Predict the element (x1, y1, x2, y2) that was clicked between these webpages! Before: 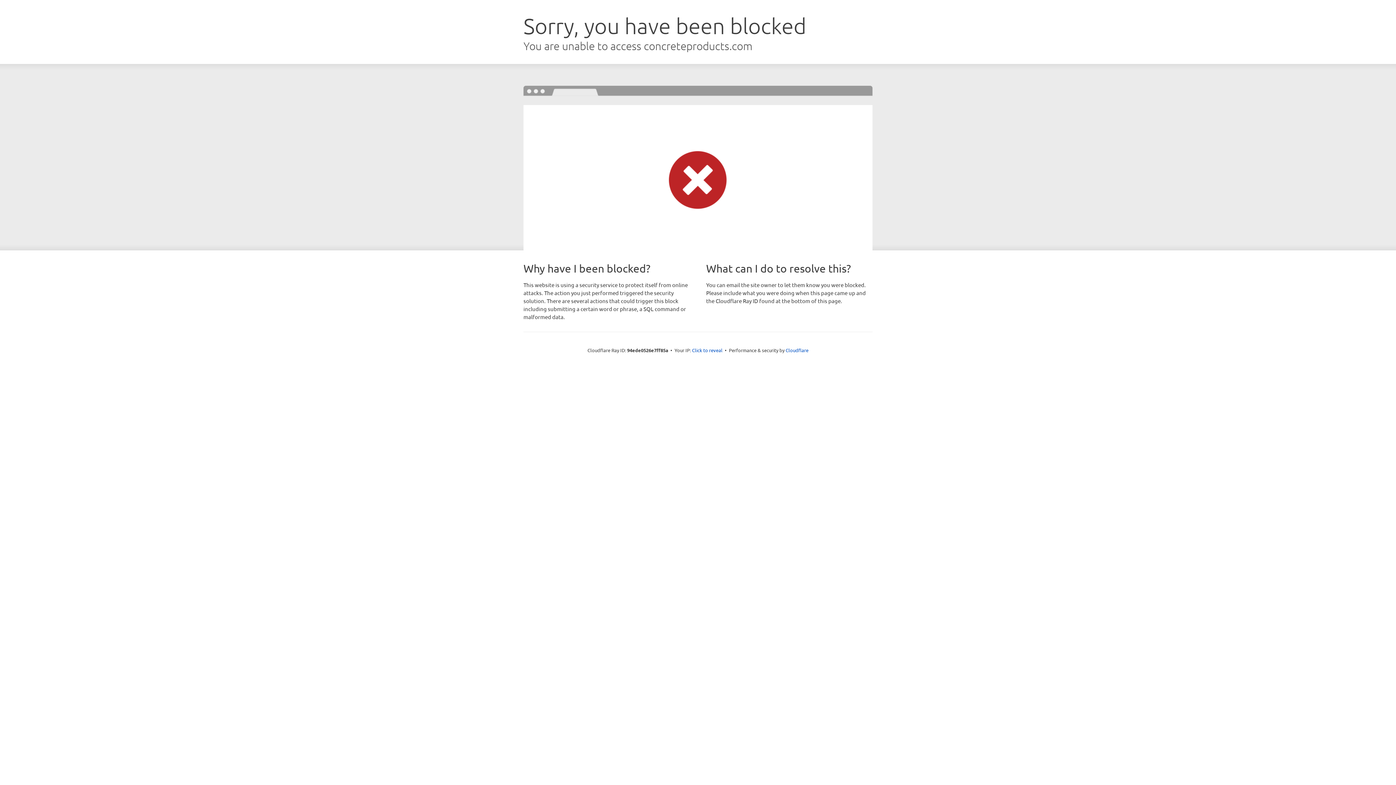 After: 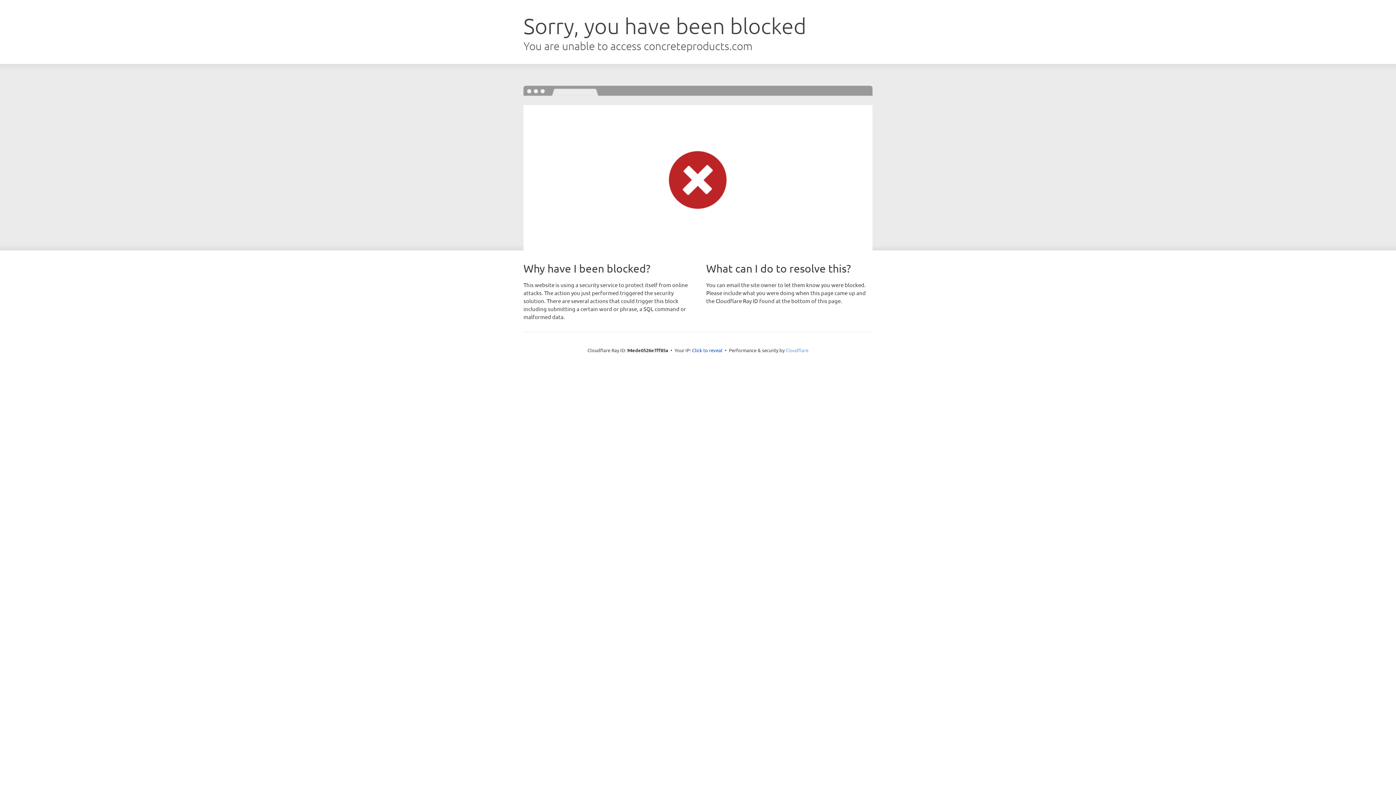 Action: label: Cloudflare bbox: (785, 347, 808, 353)